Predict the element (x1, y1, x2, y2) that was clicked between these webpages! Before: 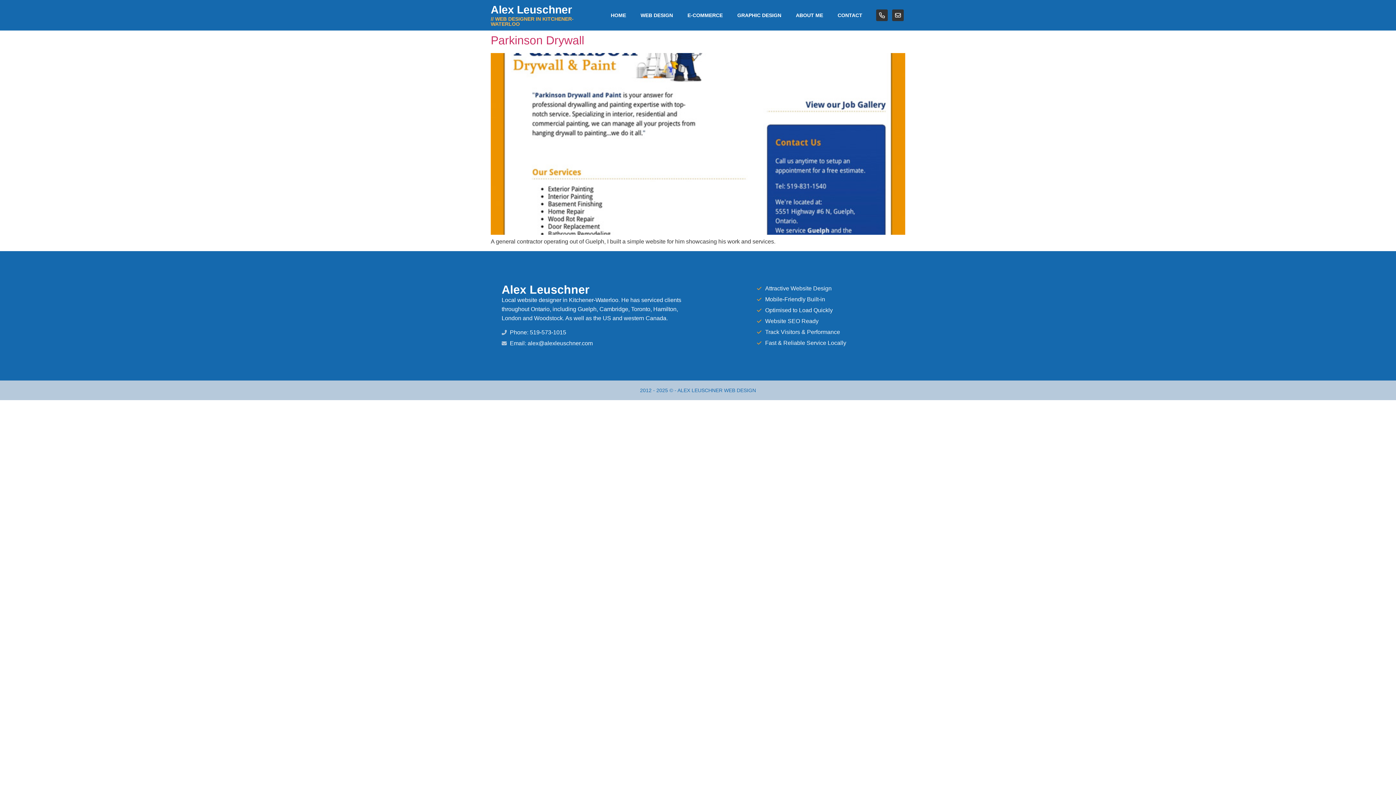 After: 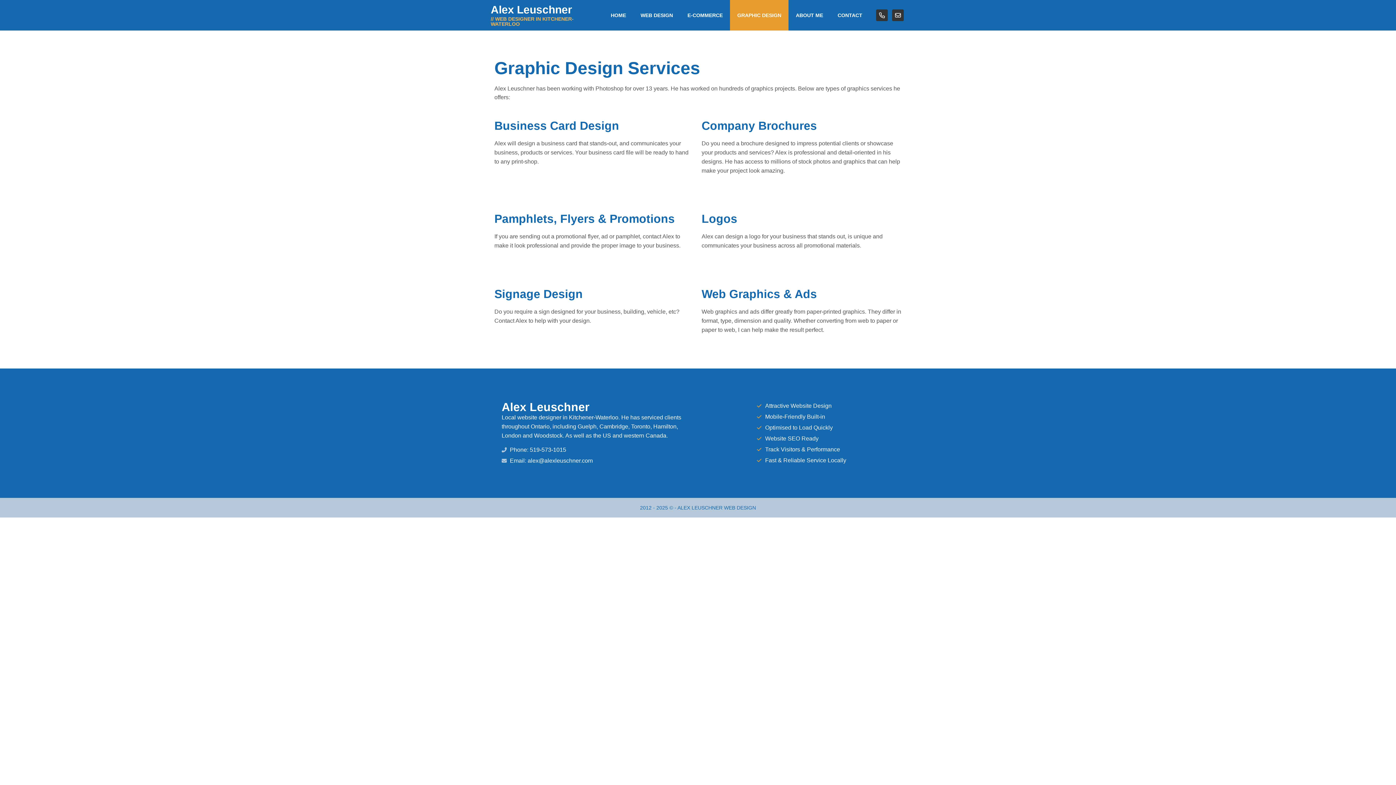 Action: bbox: (730, 0, 788, 30) label: GRAPHIC DESIGN